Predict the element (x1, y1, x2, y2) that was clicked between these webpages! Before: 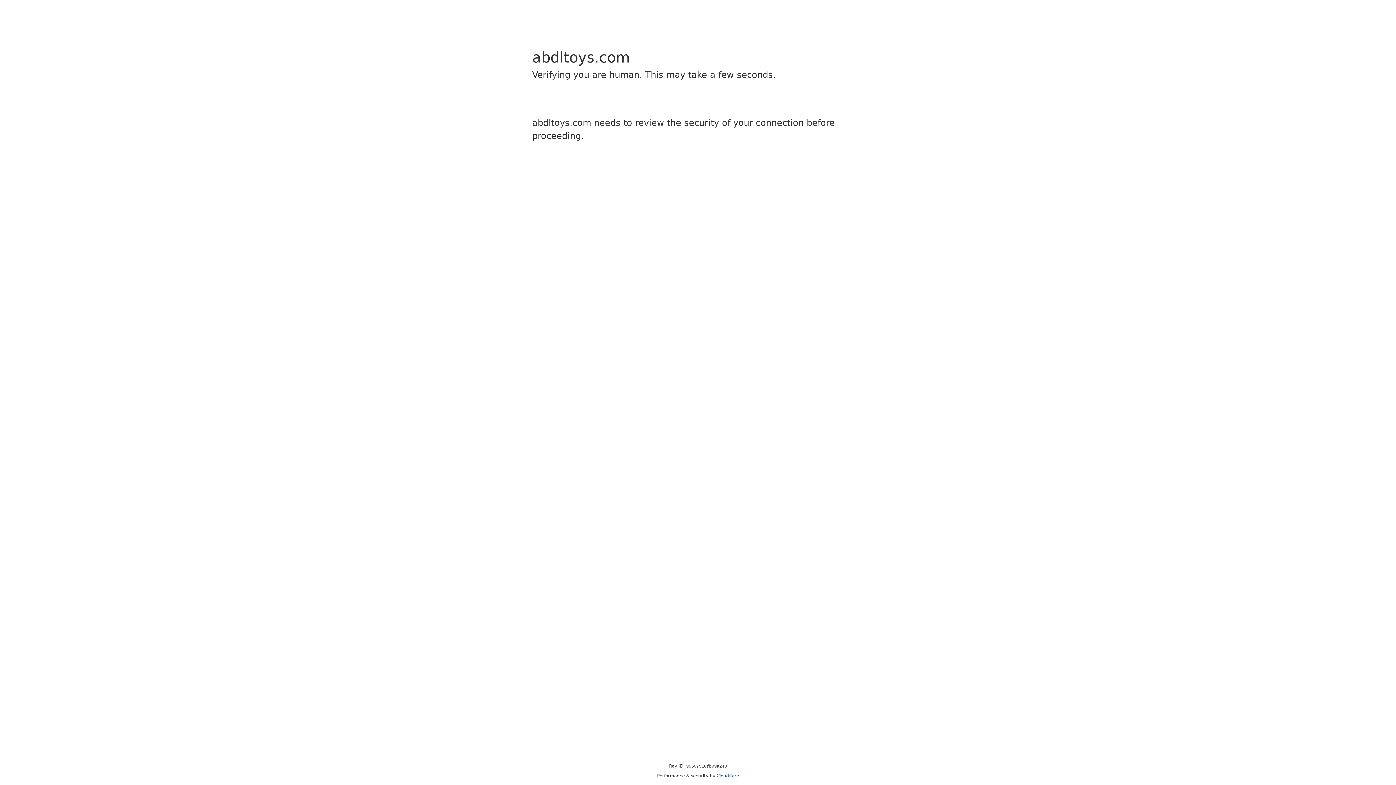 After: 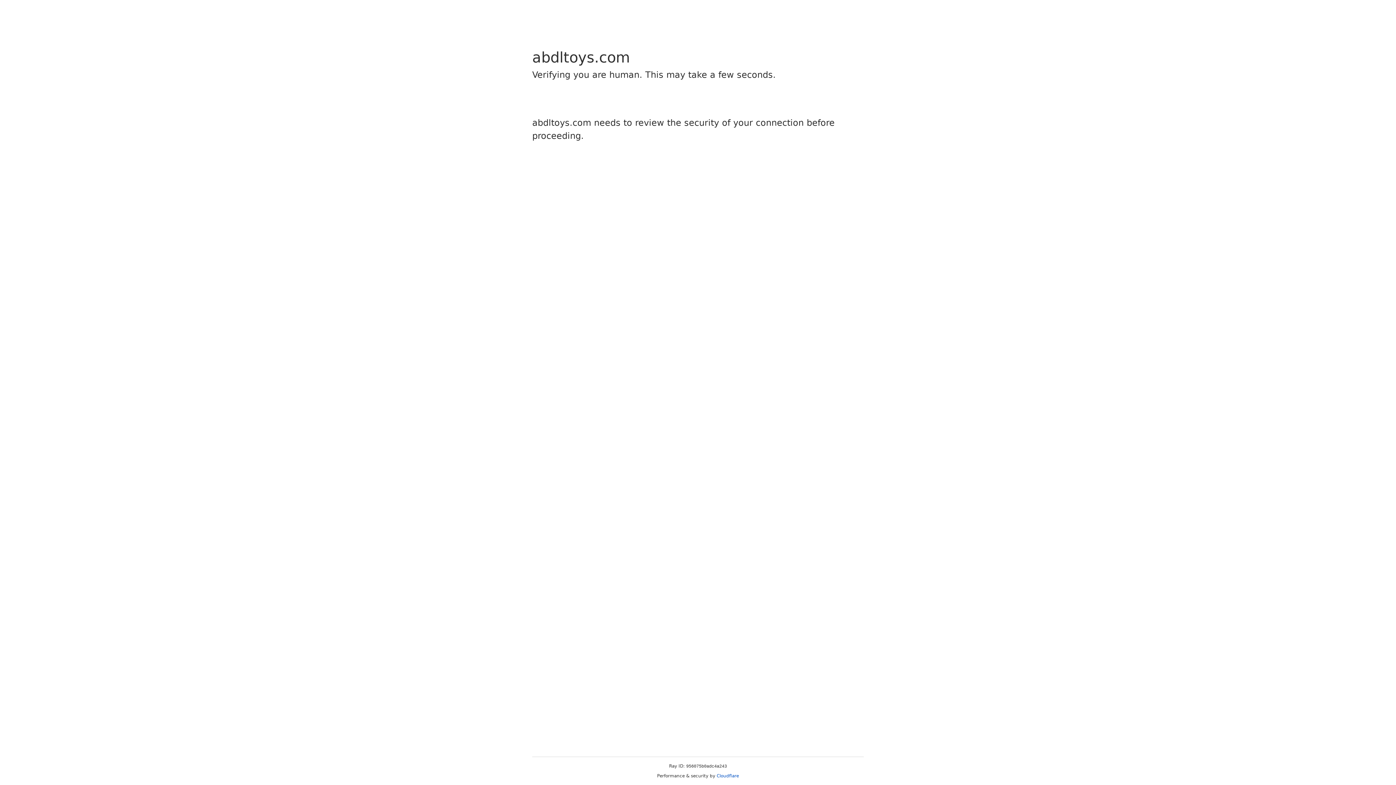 Action: bbox: (716, 773, 739, 778) label: Cloudflare